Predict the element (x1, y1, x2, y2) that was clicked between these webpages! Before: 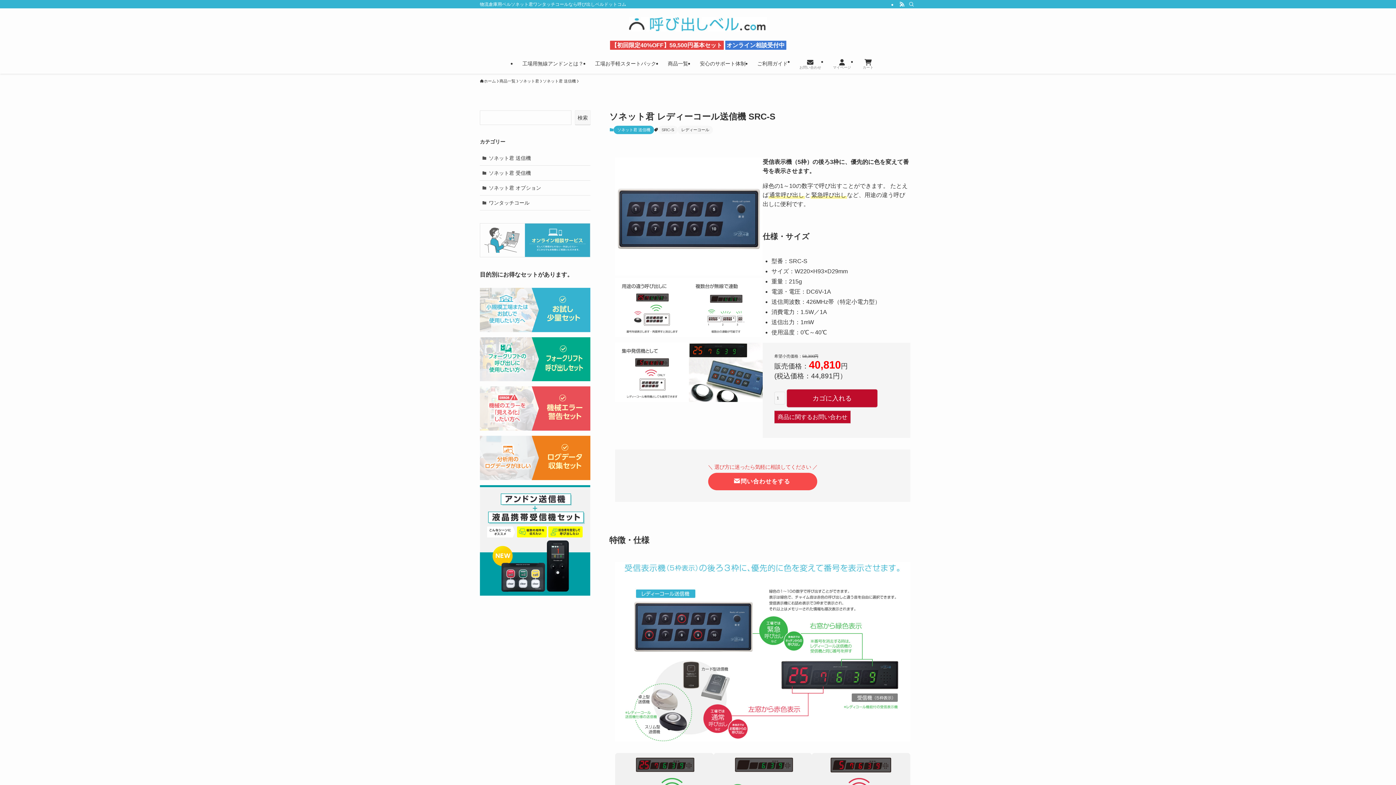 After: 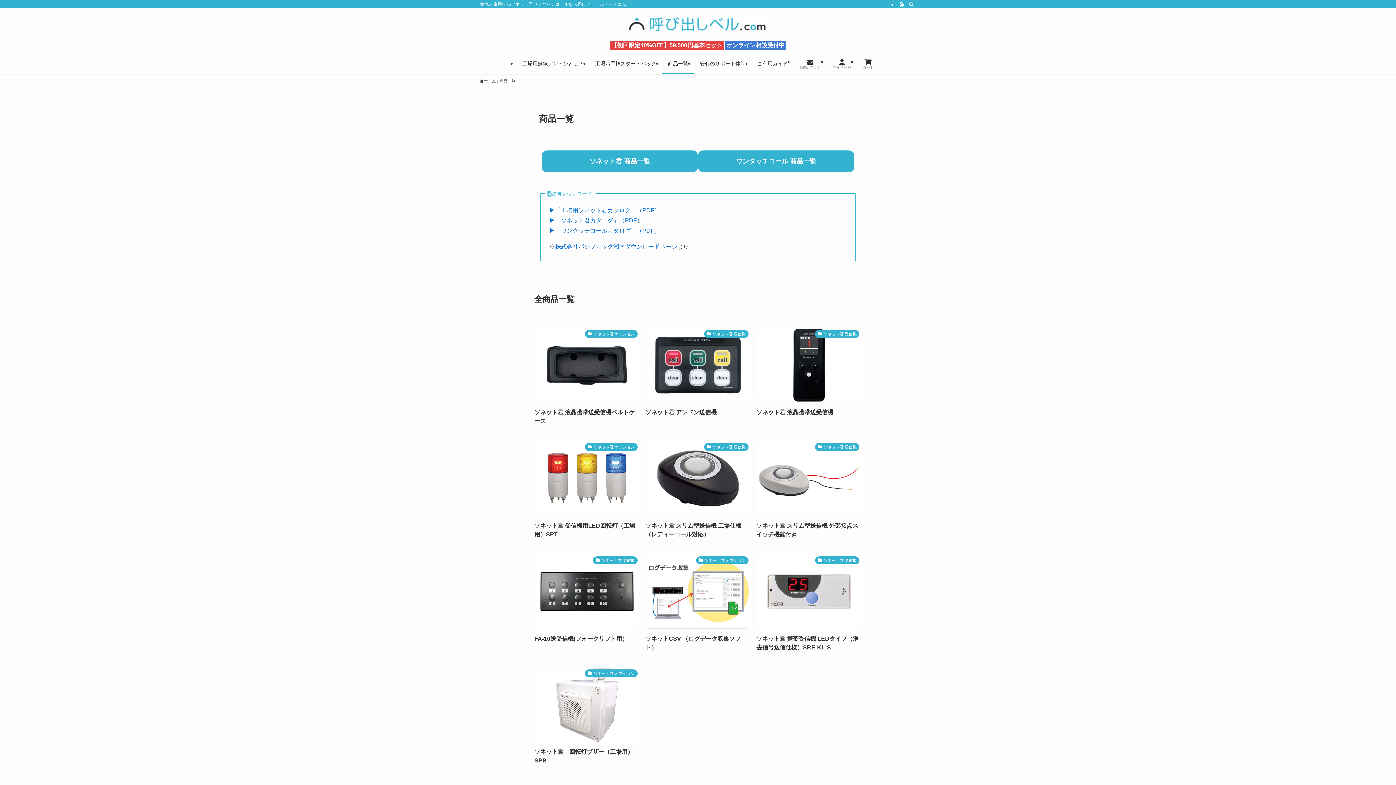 Action: bbox: (662, 53, 694, 73) label: 商品一覧